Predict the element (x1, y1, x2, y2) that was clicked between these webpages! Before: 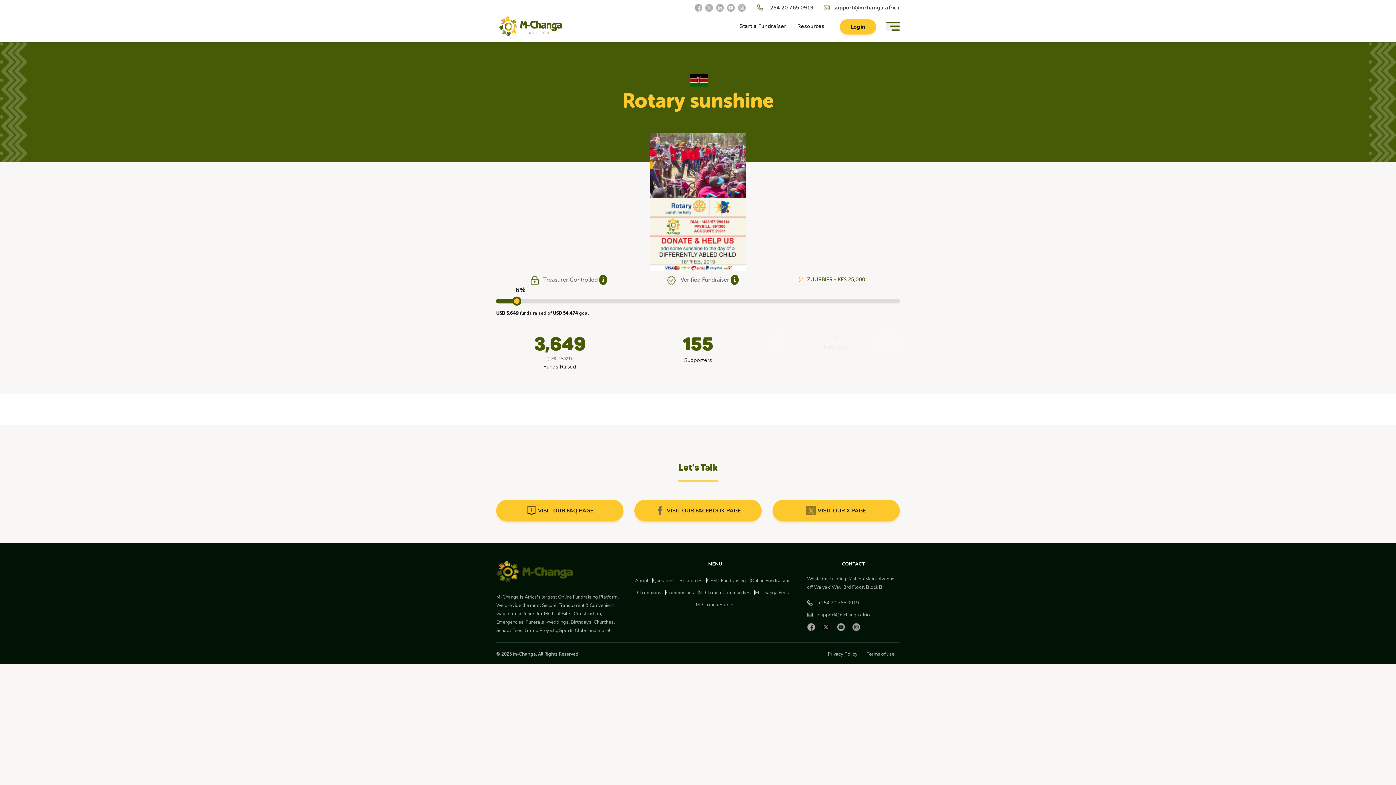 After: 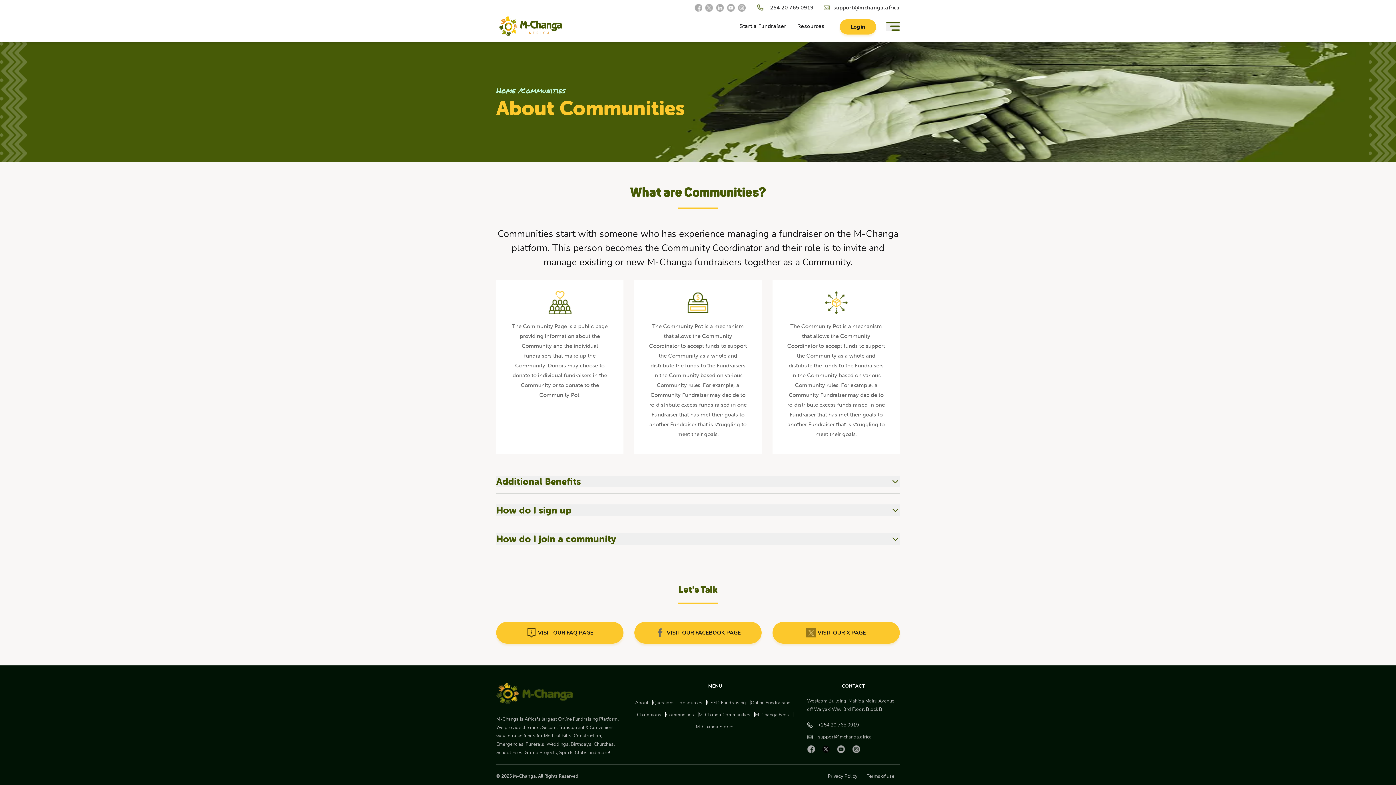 Action: bbox: (666, 484, 694, 493) label: Communities